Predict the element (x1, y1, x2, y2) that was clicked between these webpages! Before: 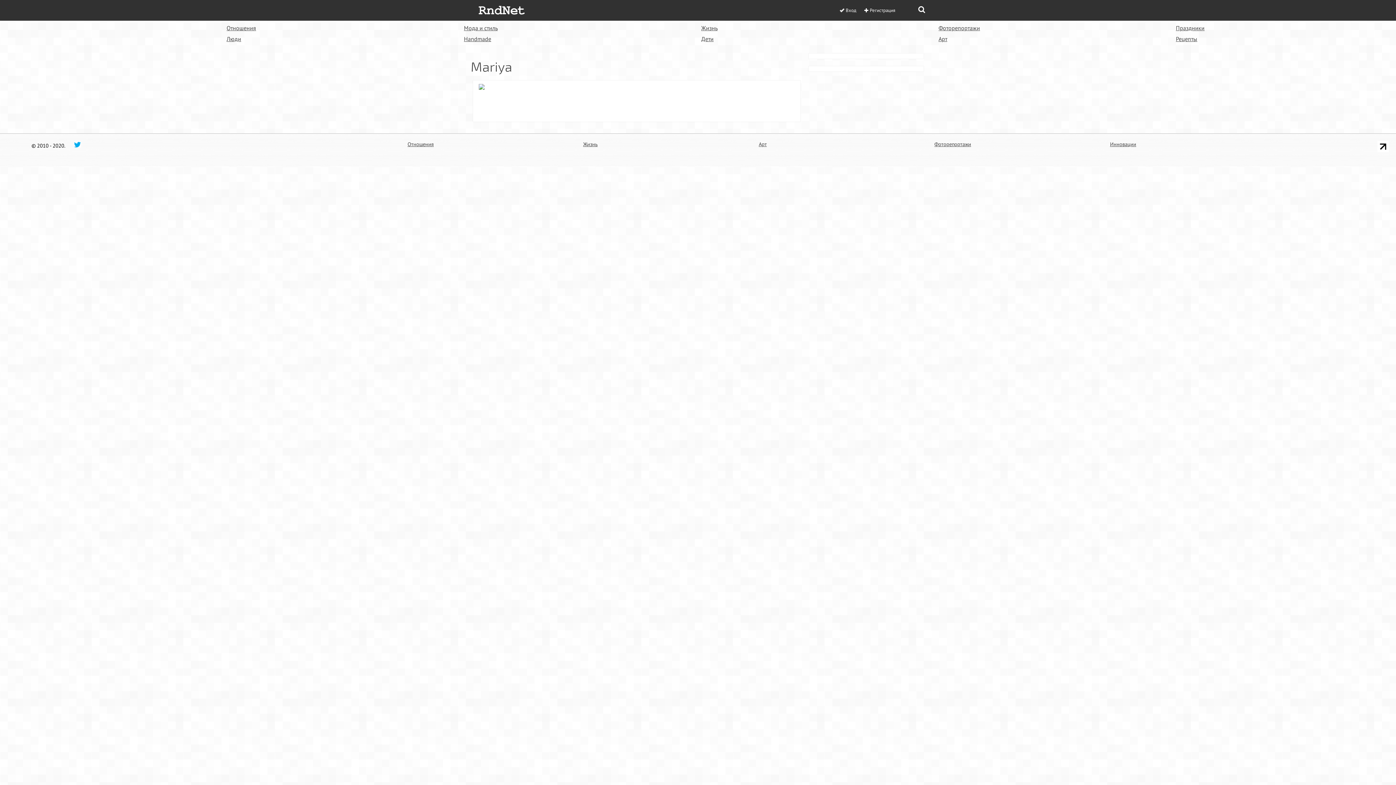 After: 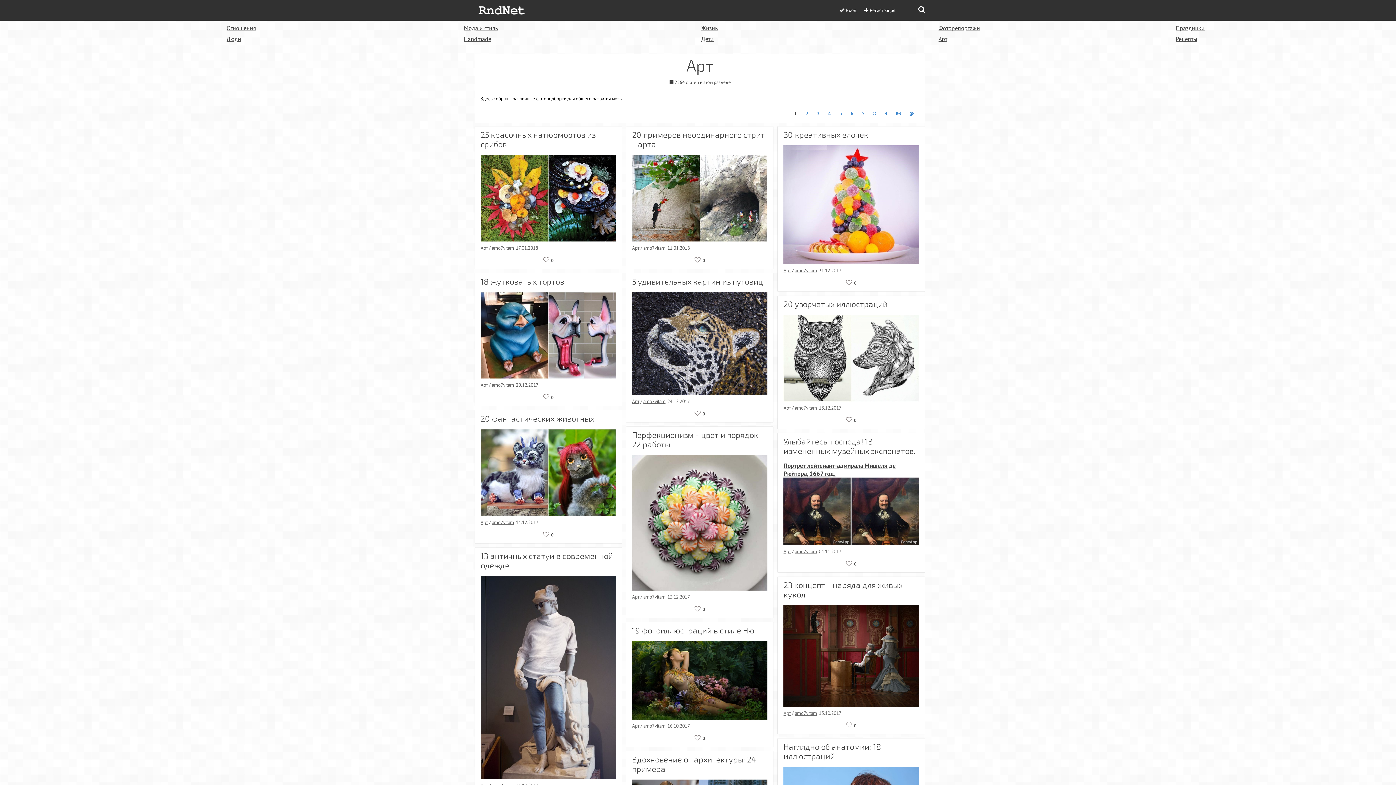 Action: label: Арт bbox: (935, 34, 950, 44)